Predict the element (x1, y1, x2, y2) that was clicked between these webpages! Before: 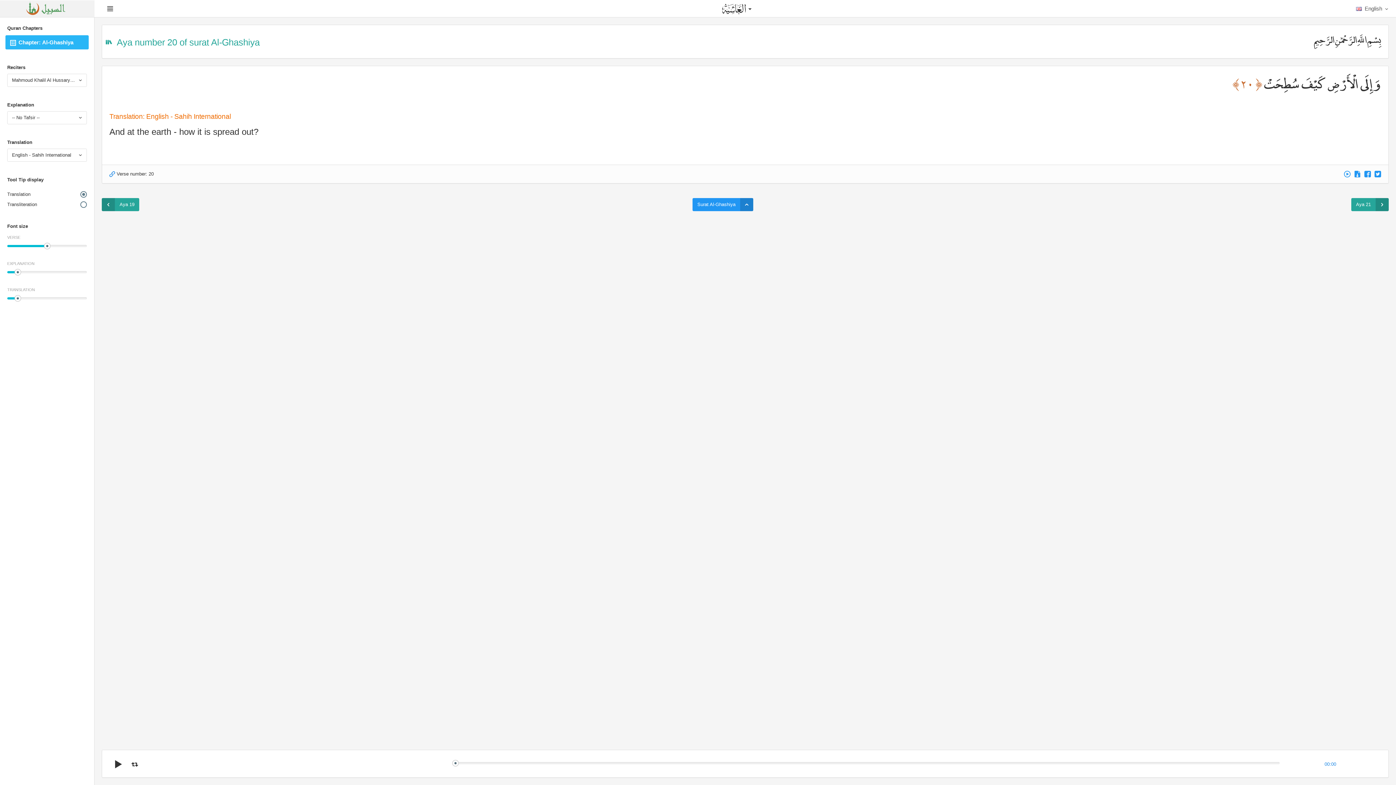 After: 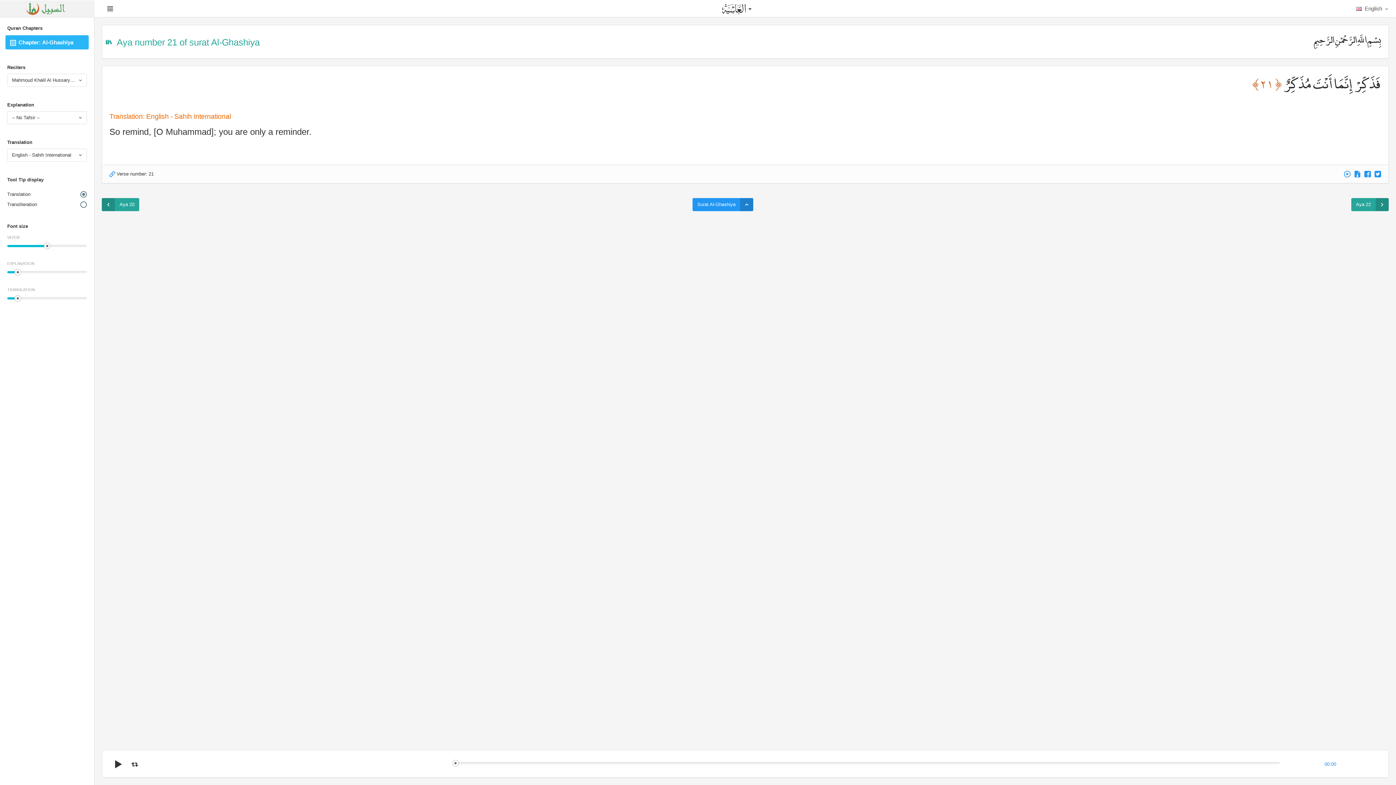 Action: bbox: (1351, 198, 1389, 211) label: Aya 21